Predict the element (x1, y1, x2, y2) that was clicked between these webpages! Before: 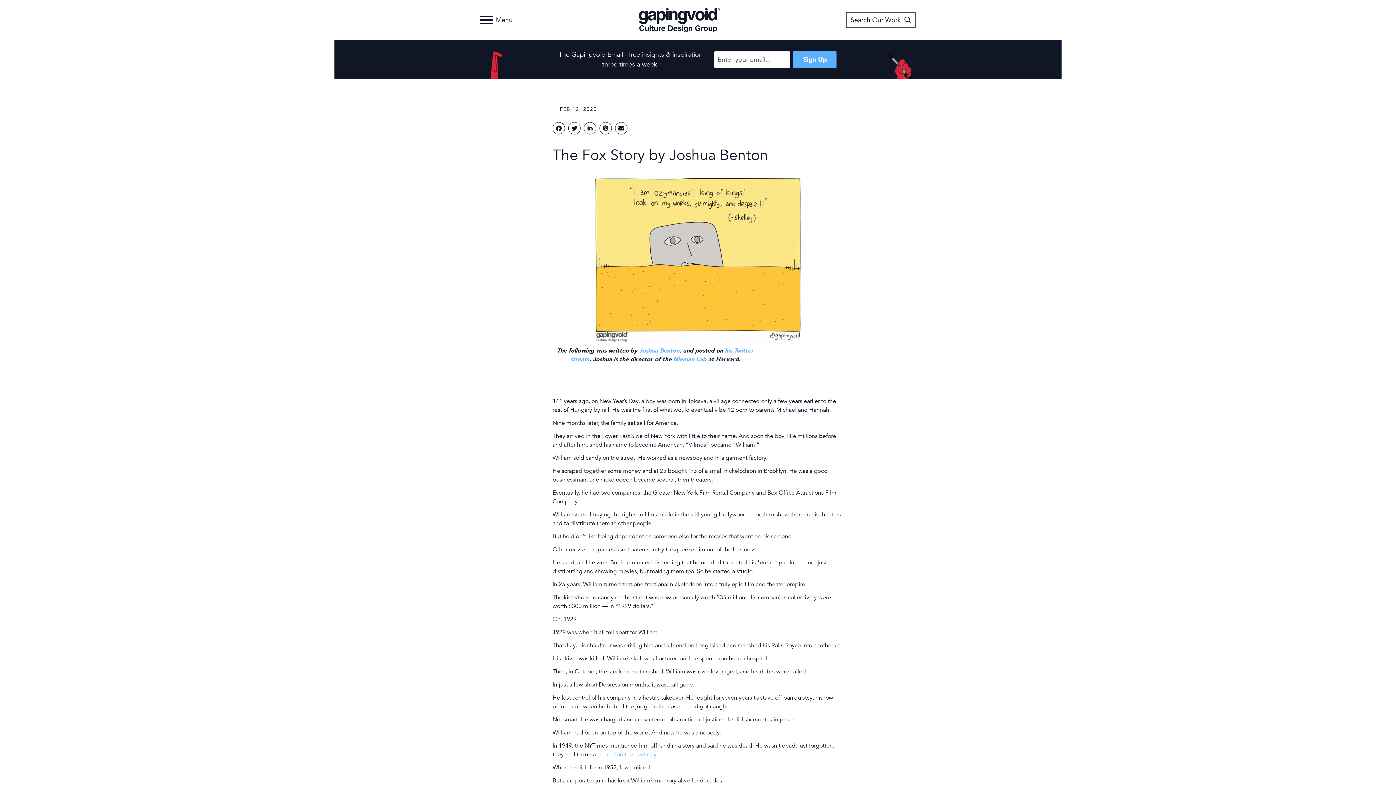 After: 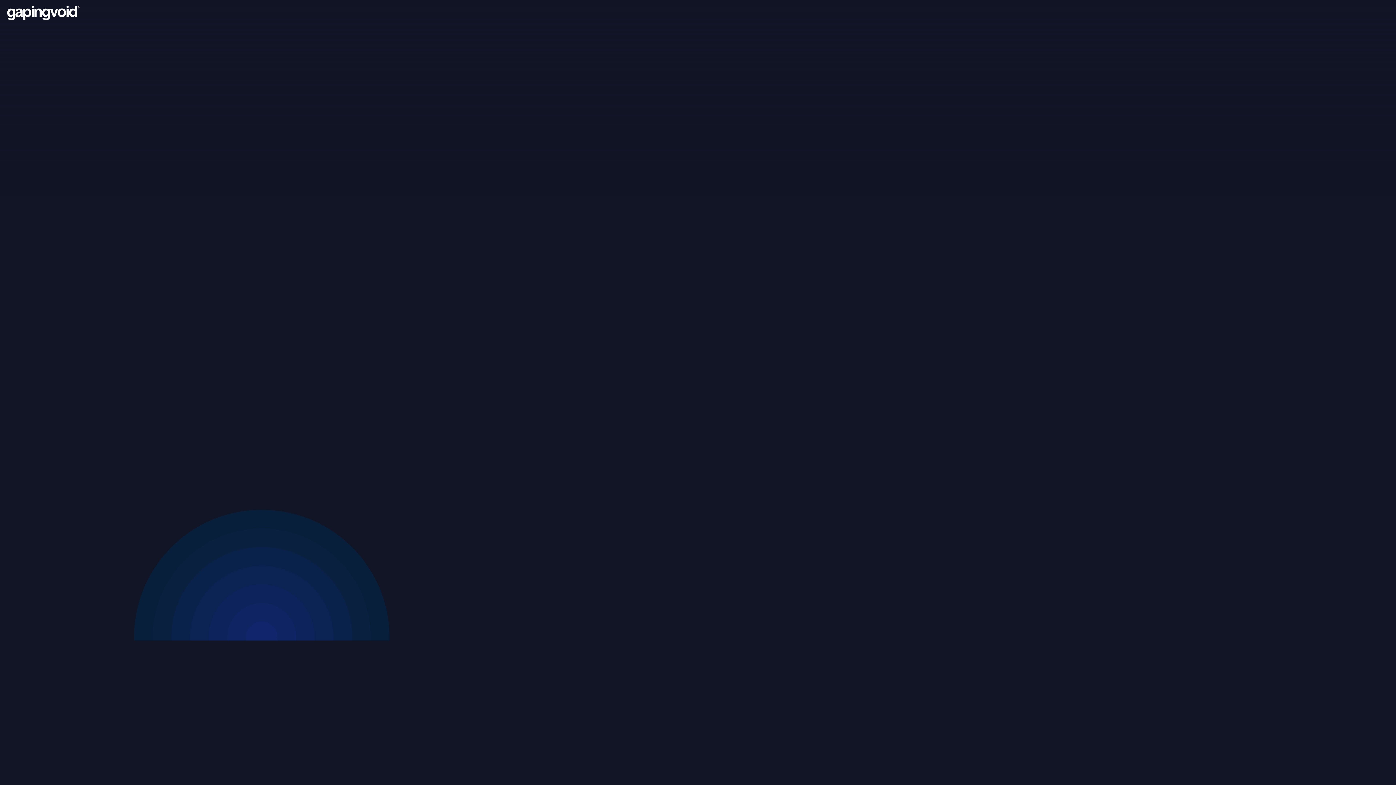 Action: bbox: (638, 7, 720, 32) label: Gapingvoid